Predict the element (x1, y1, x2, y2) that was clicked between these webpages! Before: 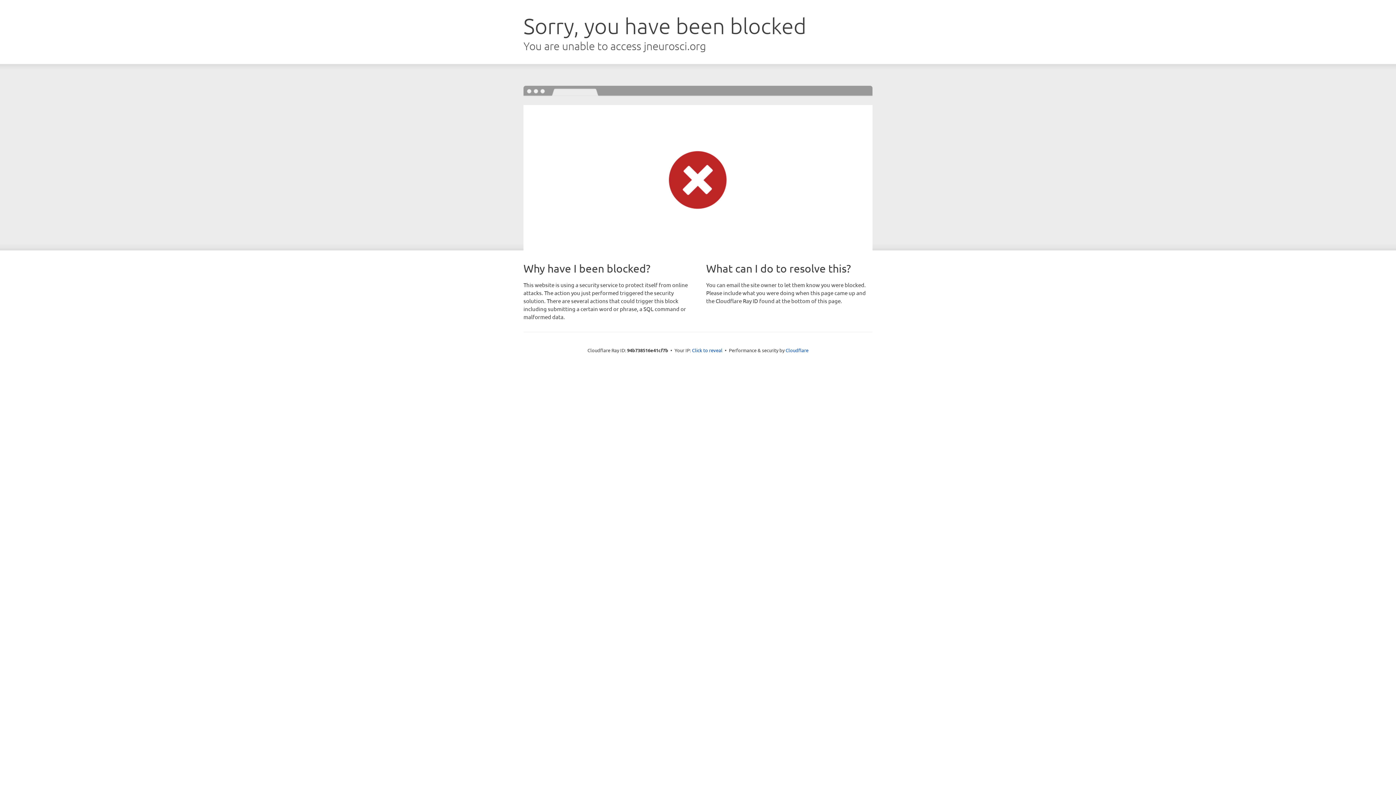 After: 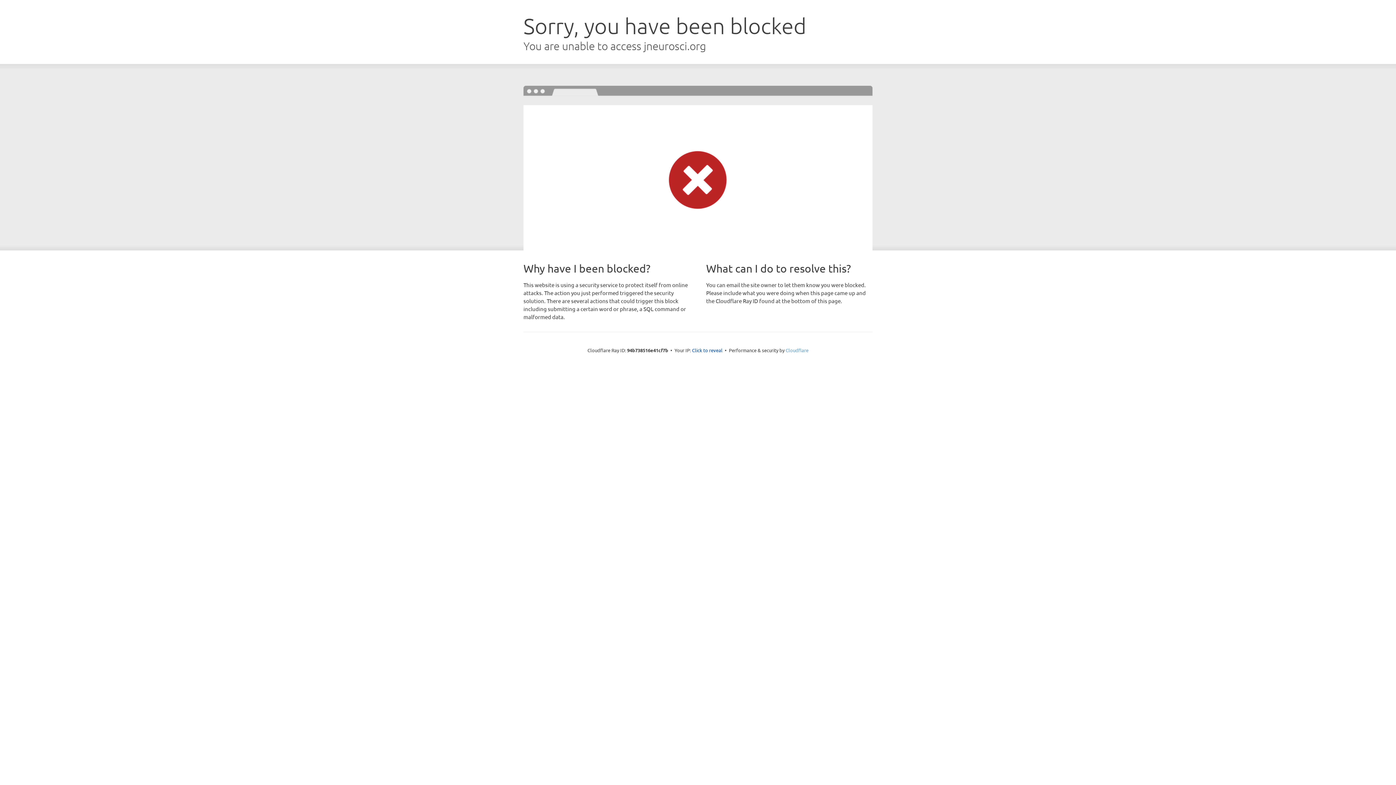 Action: bbox: (785, 347, 808, 353) label: Cloudflare